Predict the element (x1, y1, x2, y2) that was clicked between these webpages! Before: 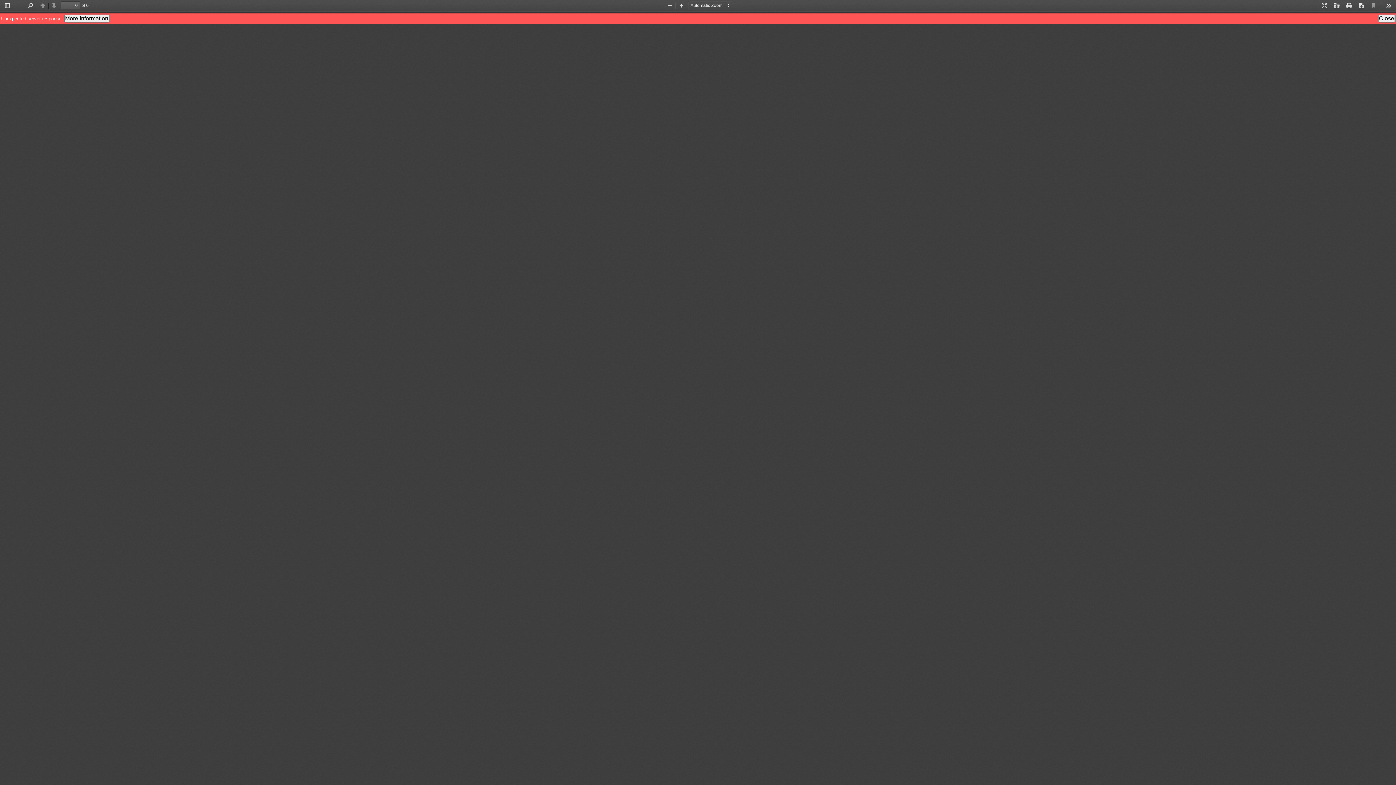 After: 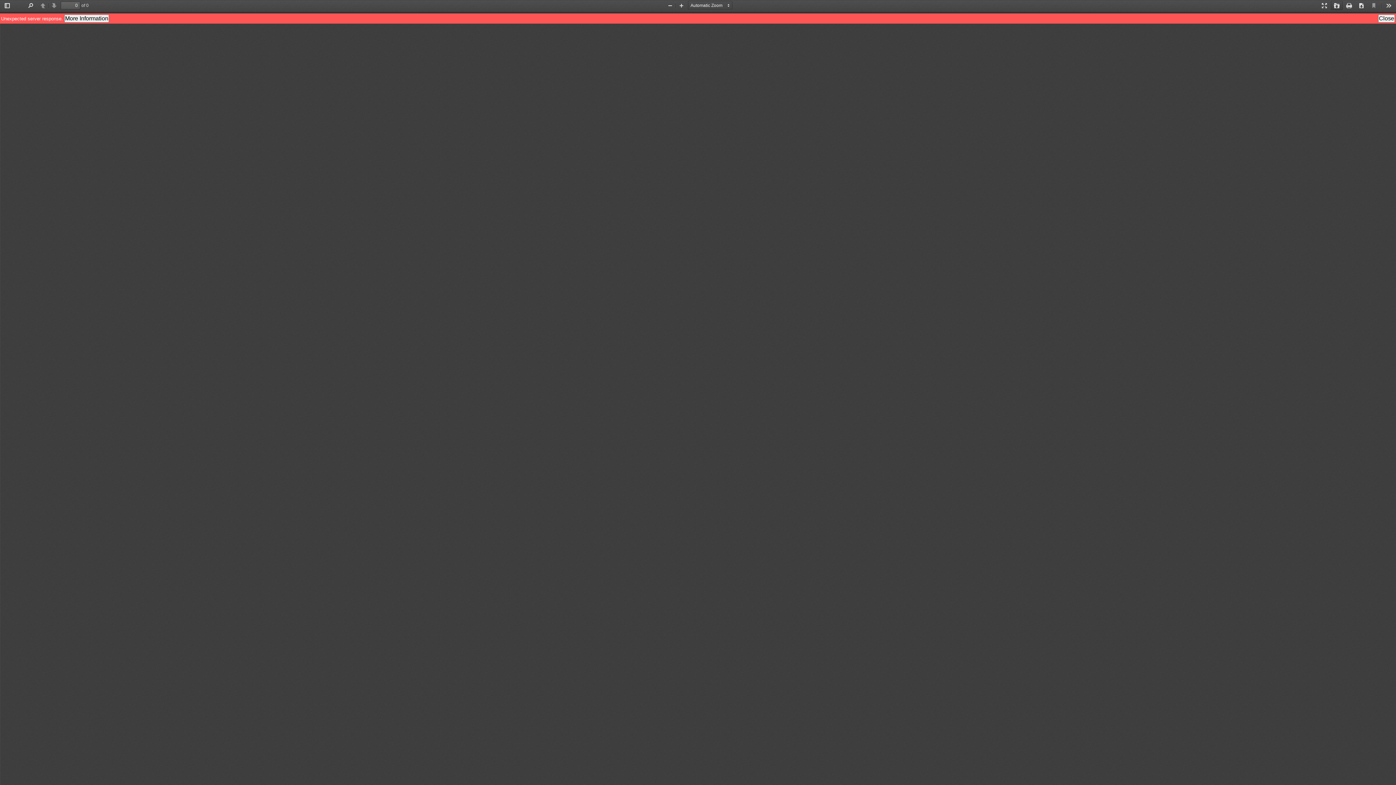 Action: label: Open bbox: (1331, 1, 1342, 10)